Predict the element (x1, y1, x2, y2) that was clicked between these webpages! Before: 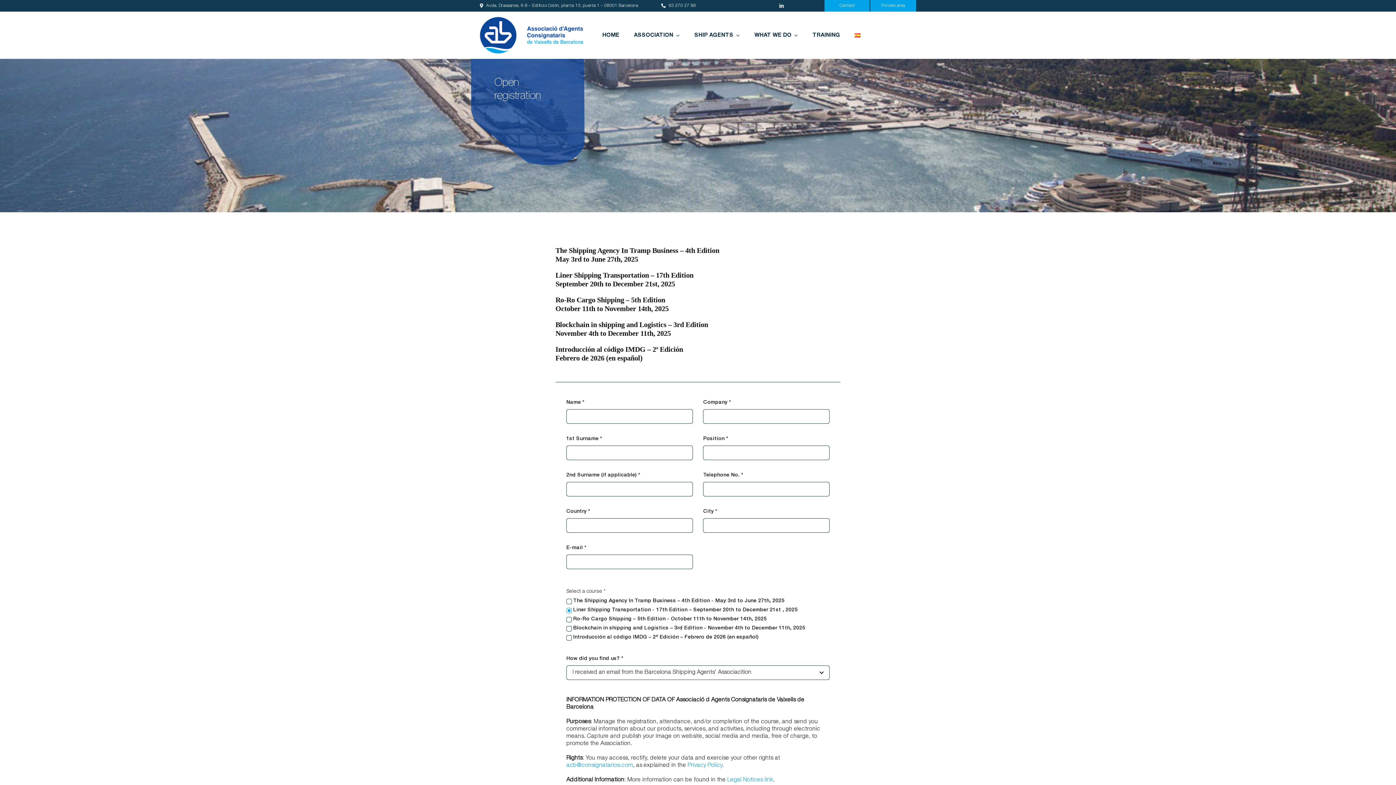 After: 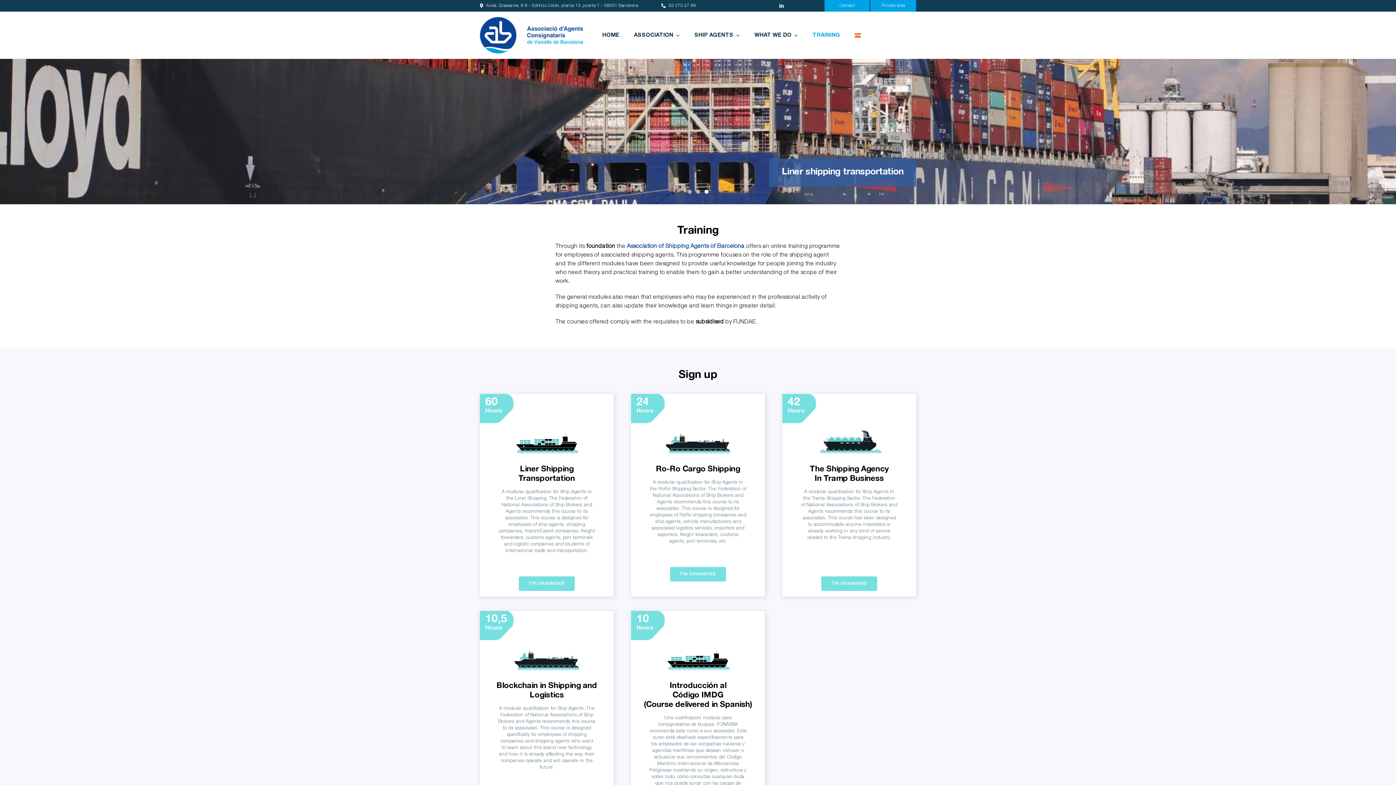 Action: bbox: (812, 24, 840, 46) label: TRAINING